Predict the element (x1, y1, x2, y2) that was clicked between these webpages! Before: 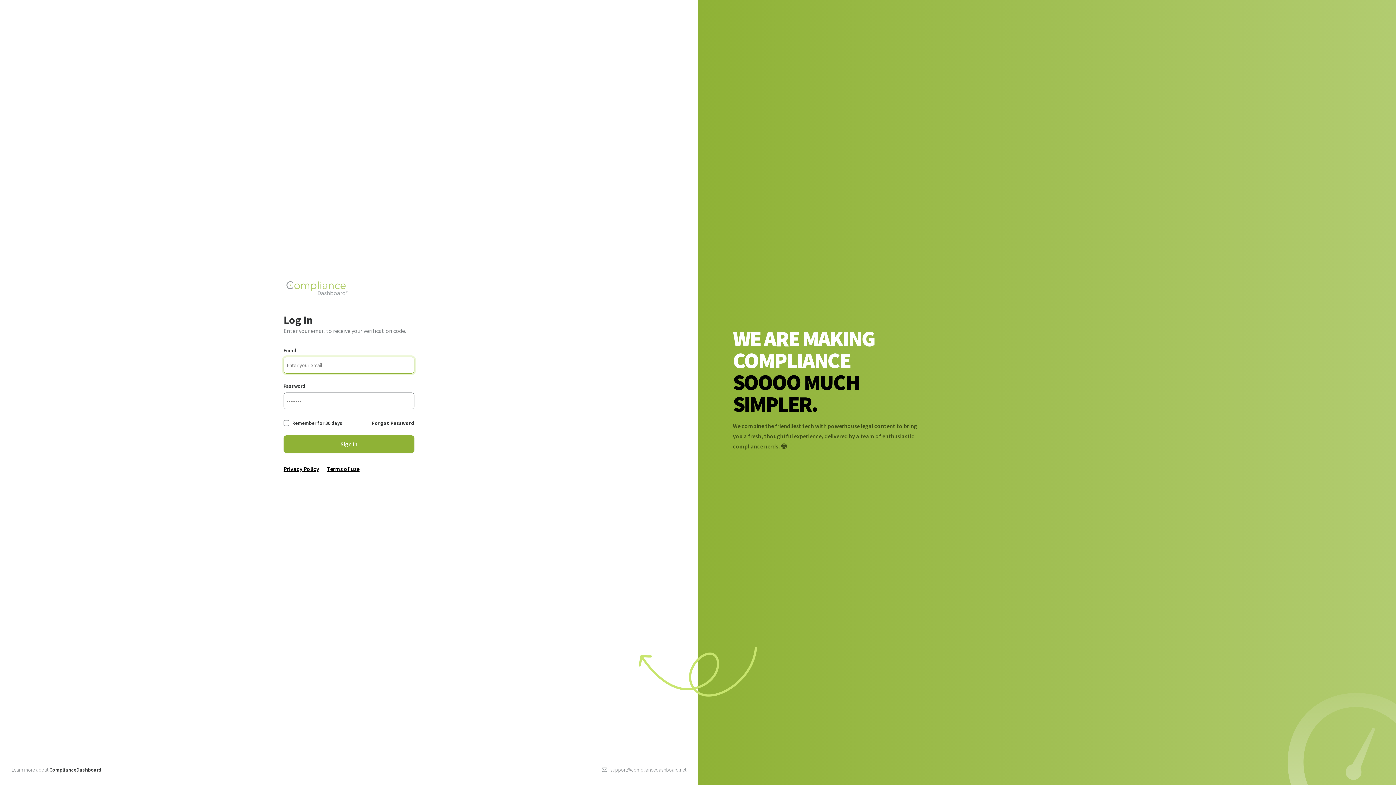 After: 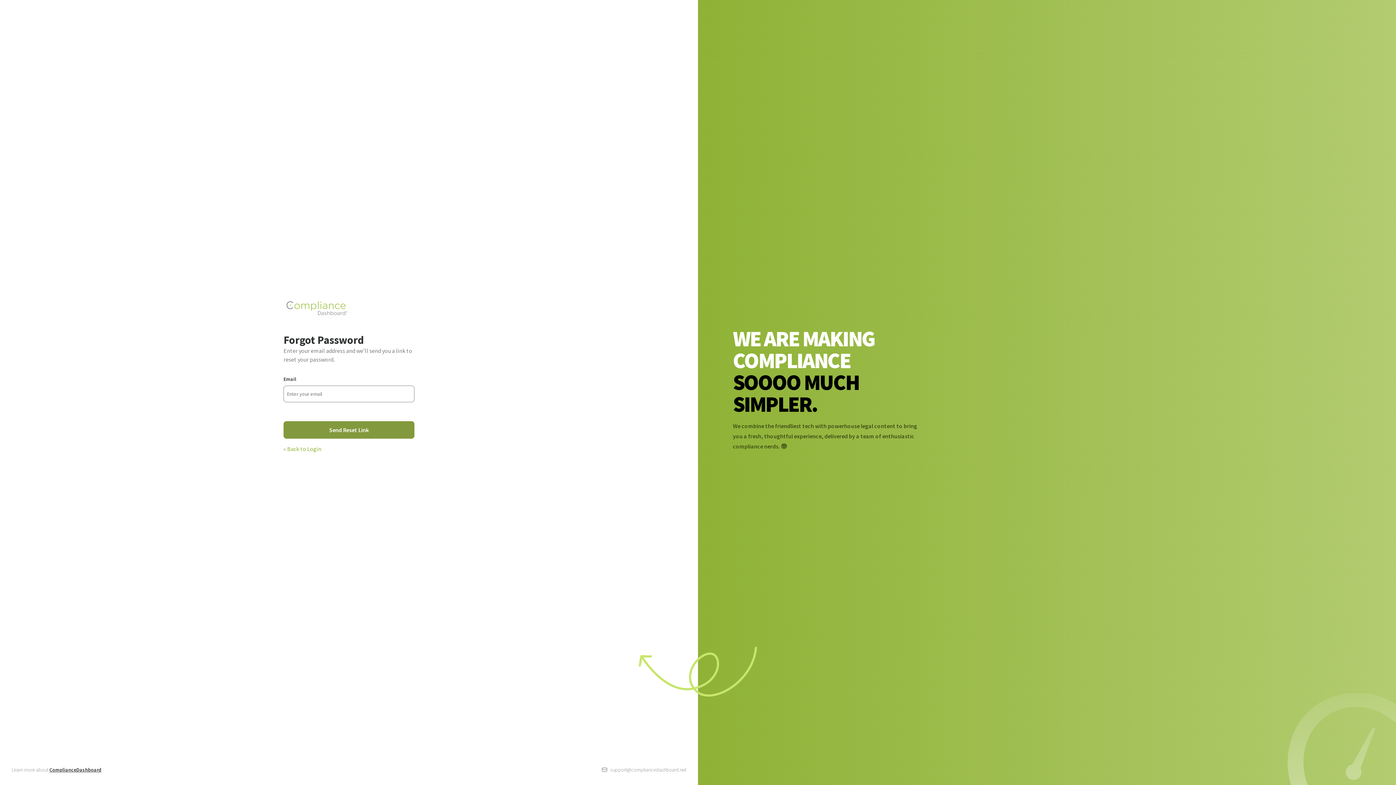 Action: label: Forgot Password bbox: (372, 420, 414, 426)